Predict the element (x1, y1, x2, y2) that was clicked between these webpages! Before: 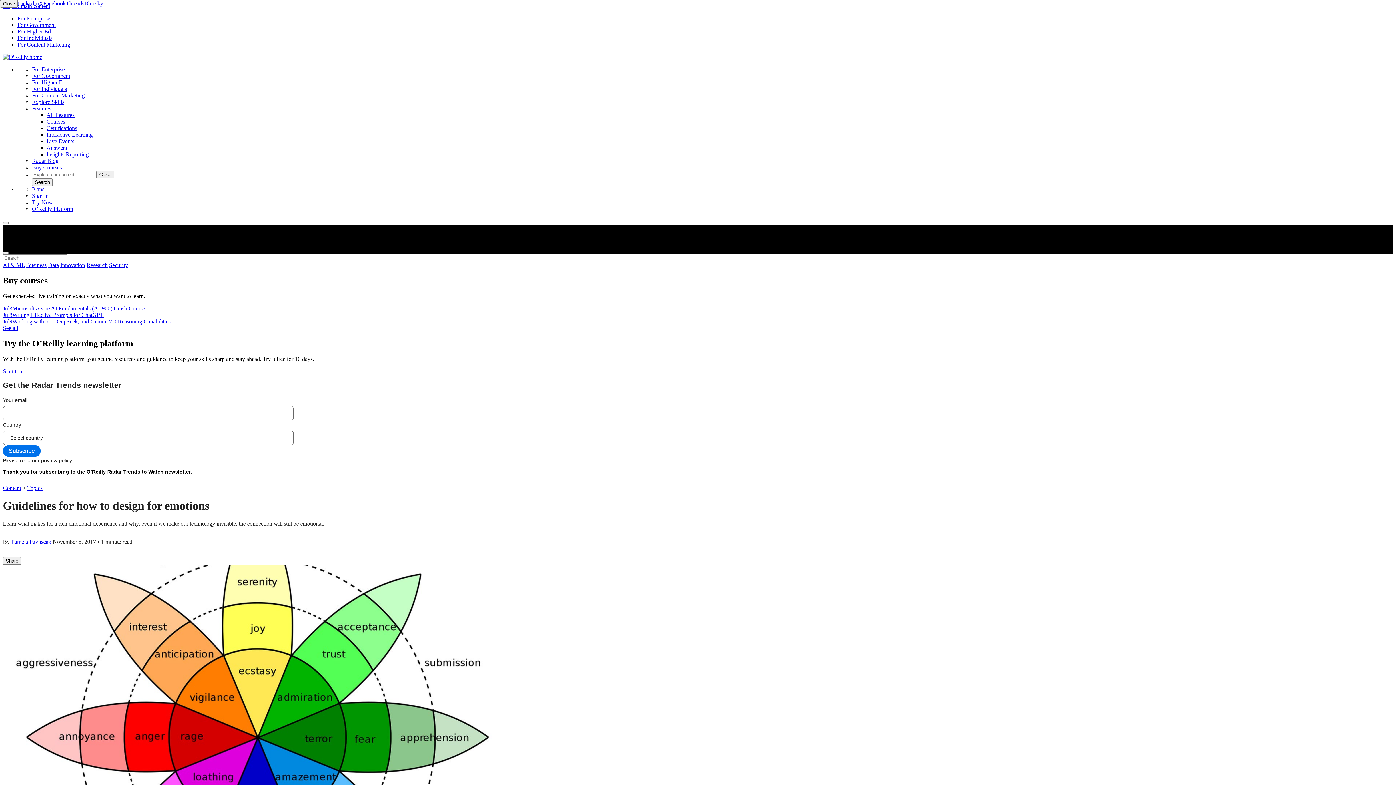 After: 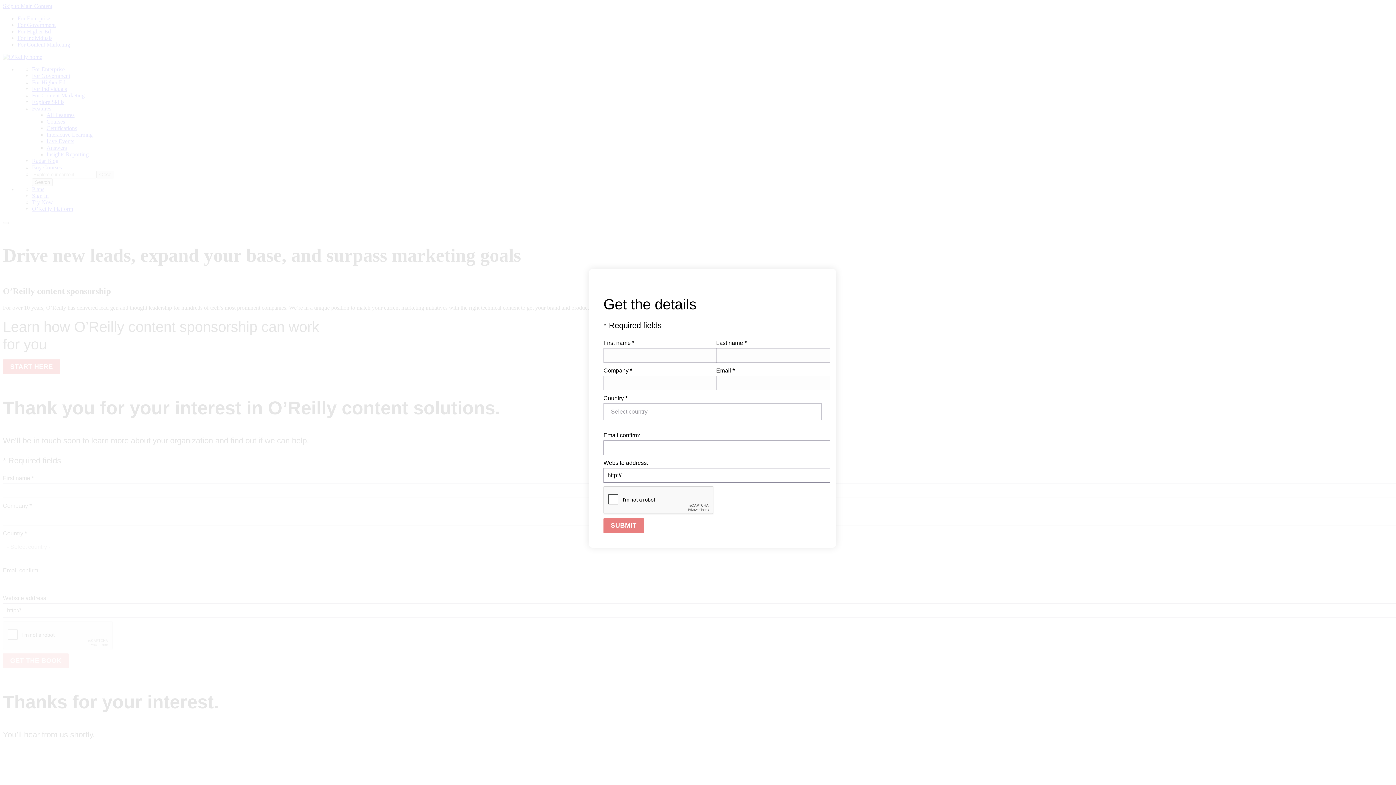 Action: label: For Content Marketing bbox: (17, 41, 70, 47)